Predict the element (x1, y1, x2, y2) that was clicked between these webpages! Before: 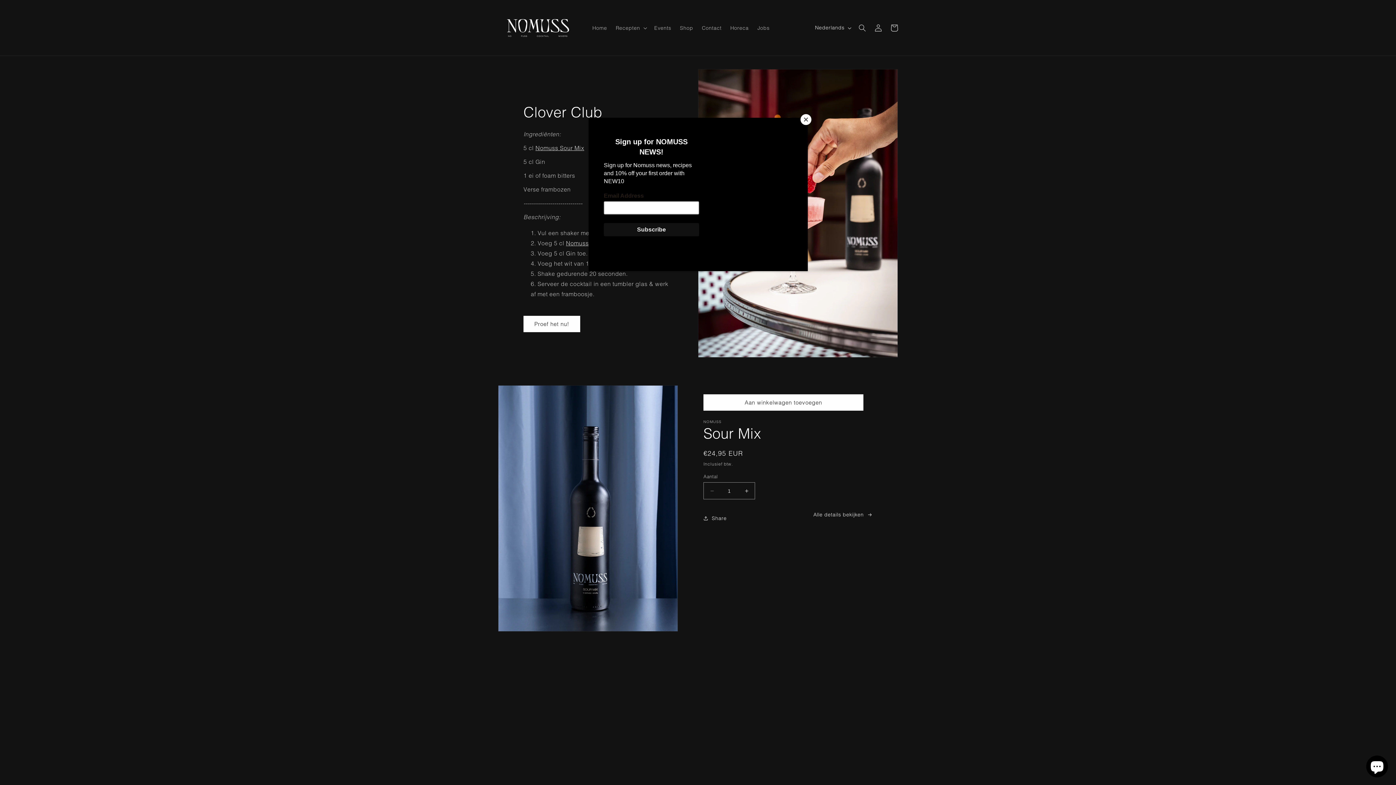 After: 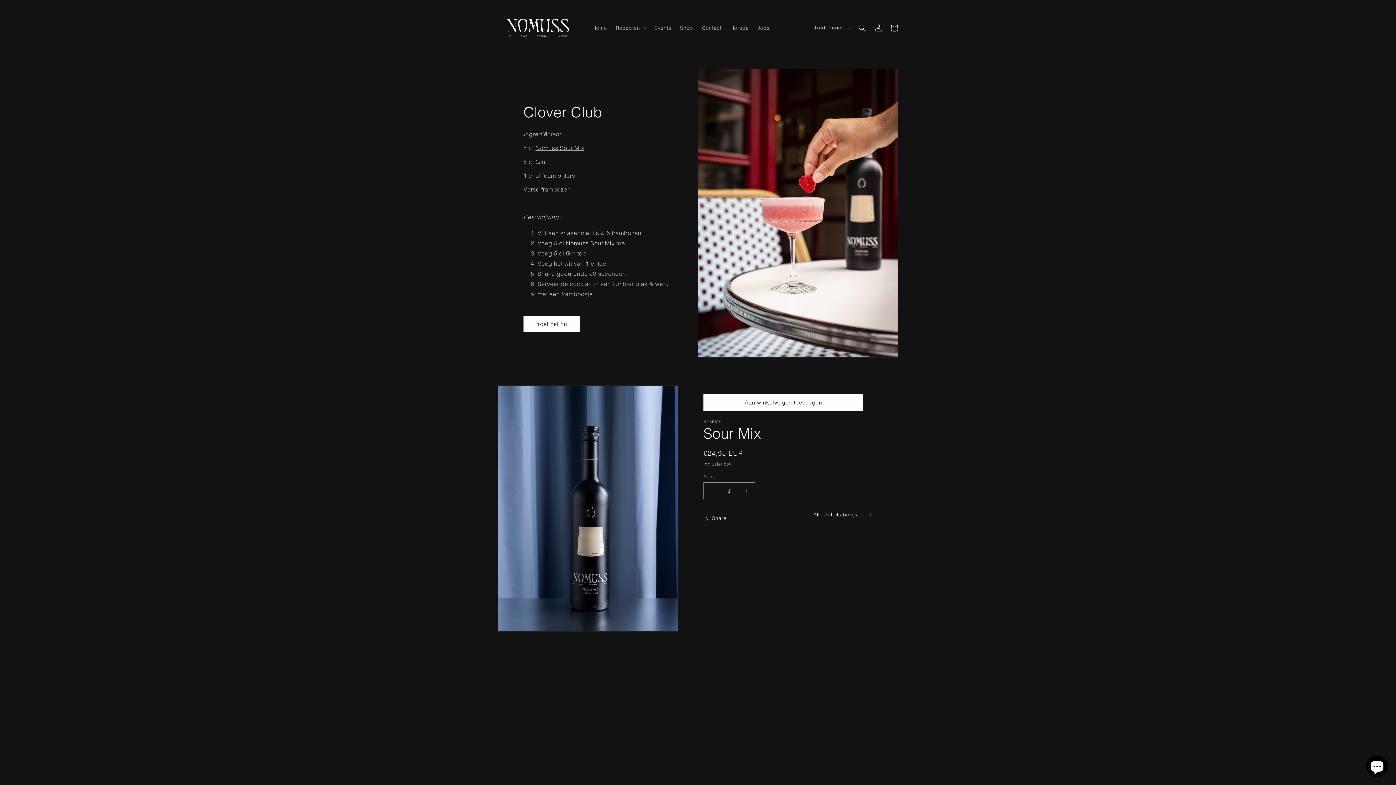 Action: bbox: (800, 114, 811, 125) label: Close